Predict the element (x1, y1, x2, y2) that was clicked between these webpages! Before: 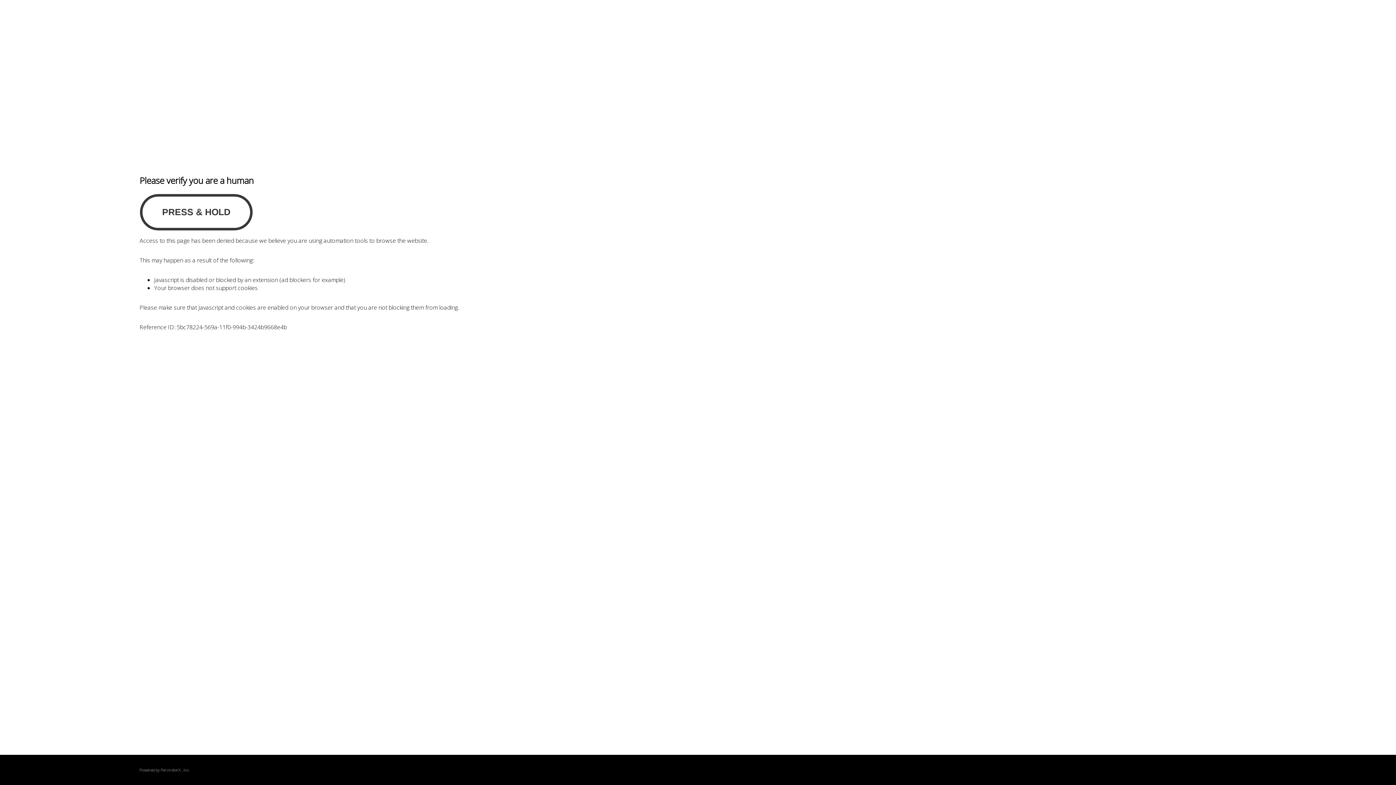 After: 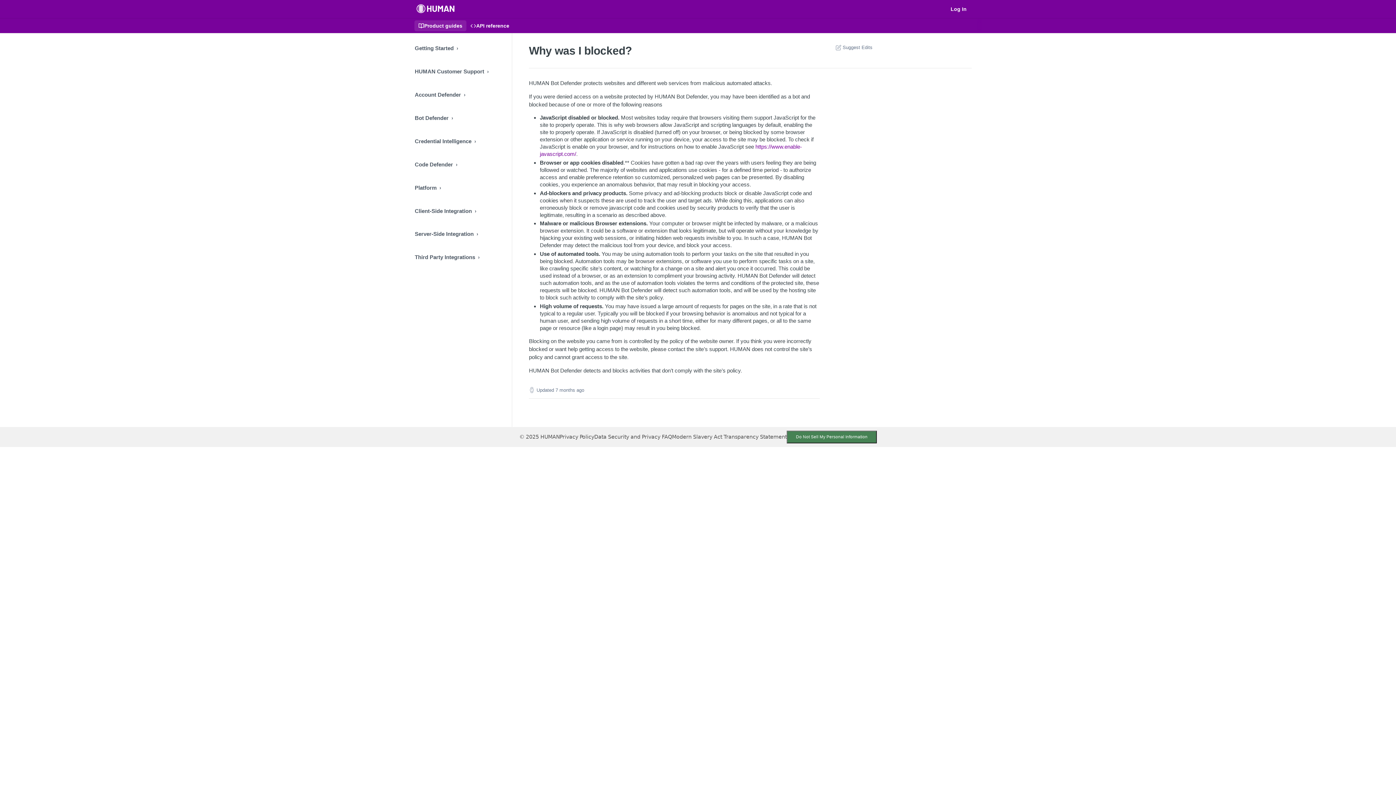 Action: bbox: (160, 767, 180, 773) label: PerimeterX